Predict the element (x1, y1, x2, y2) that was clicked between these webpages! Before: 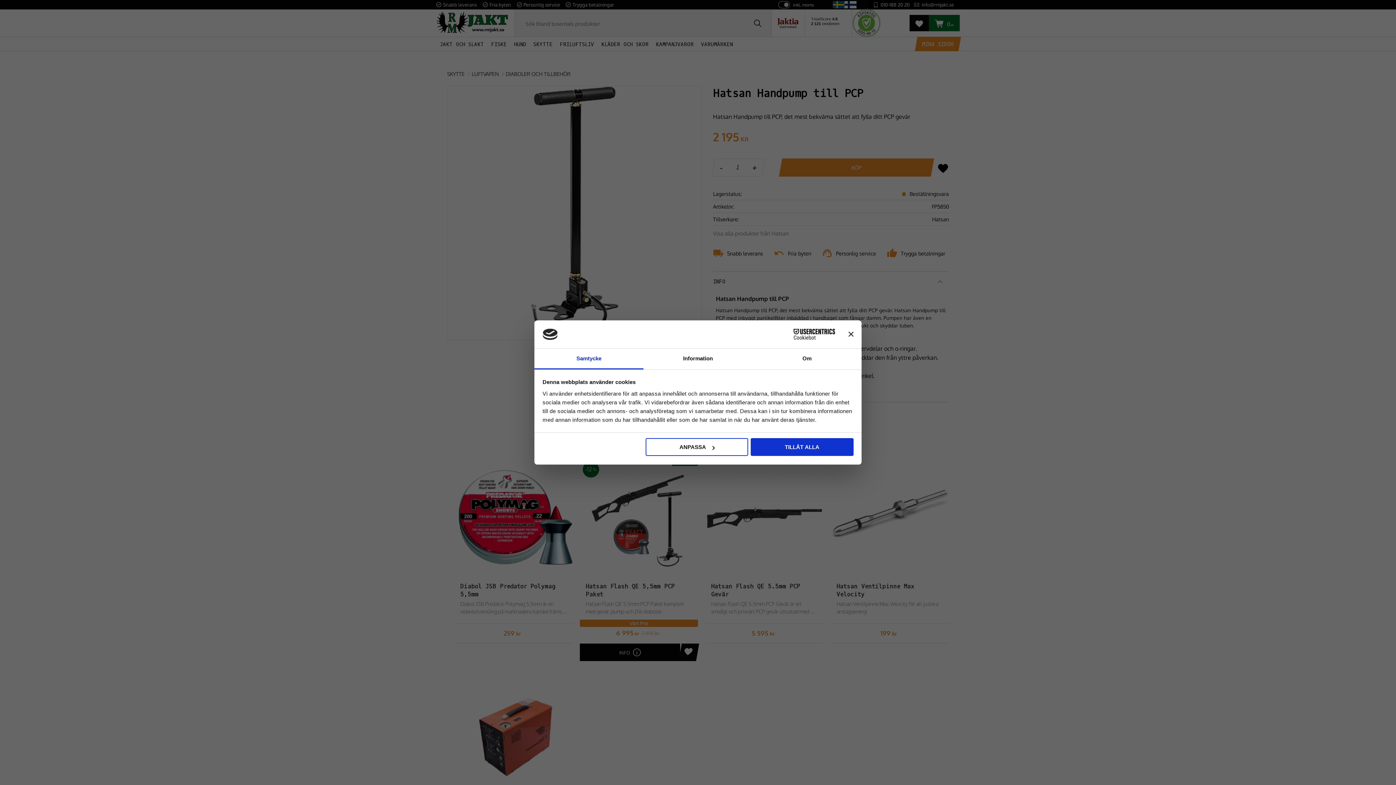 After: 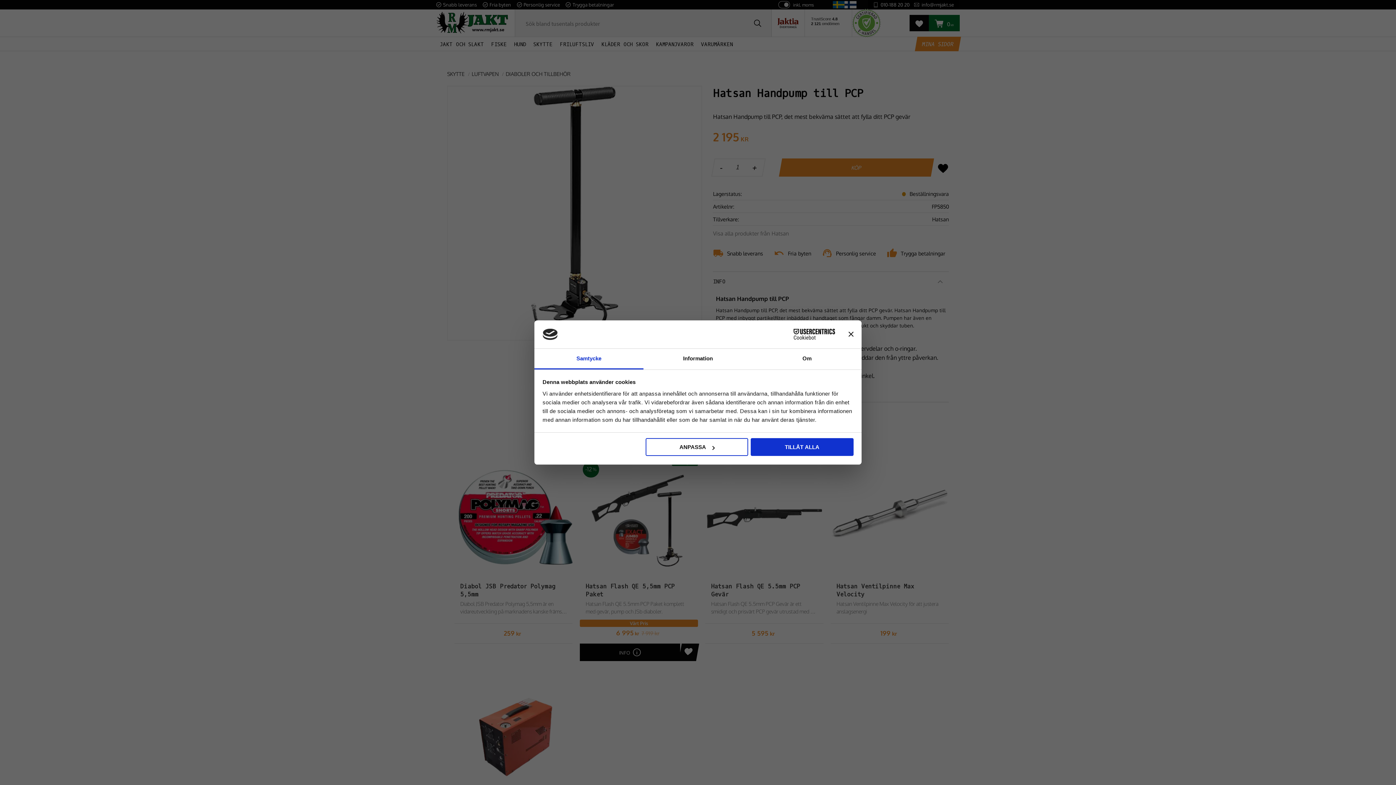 Action: bbox: (534, 348, 643, 369) label: Samtycke